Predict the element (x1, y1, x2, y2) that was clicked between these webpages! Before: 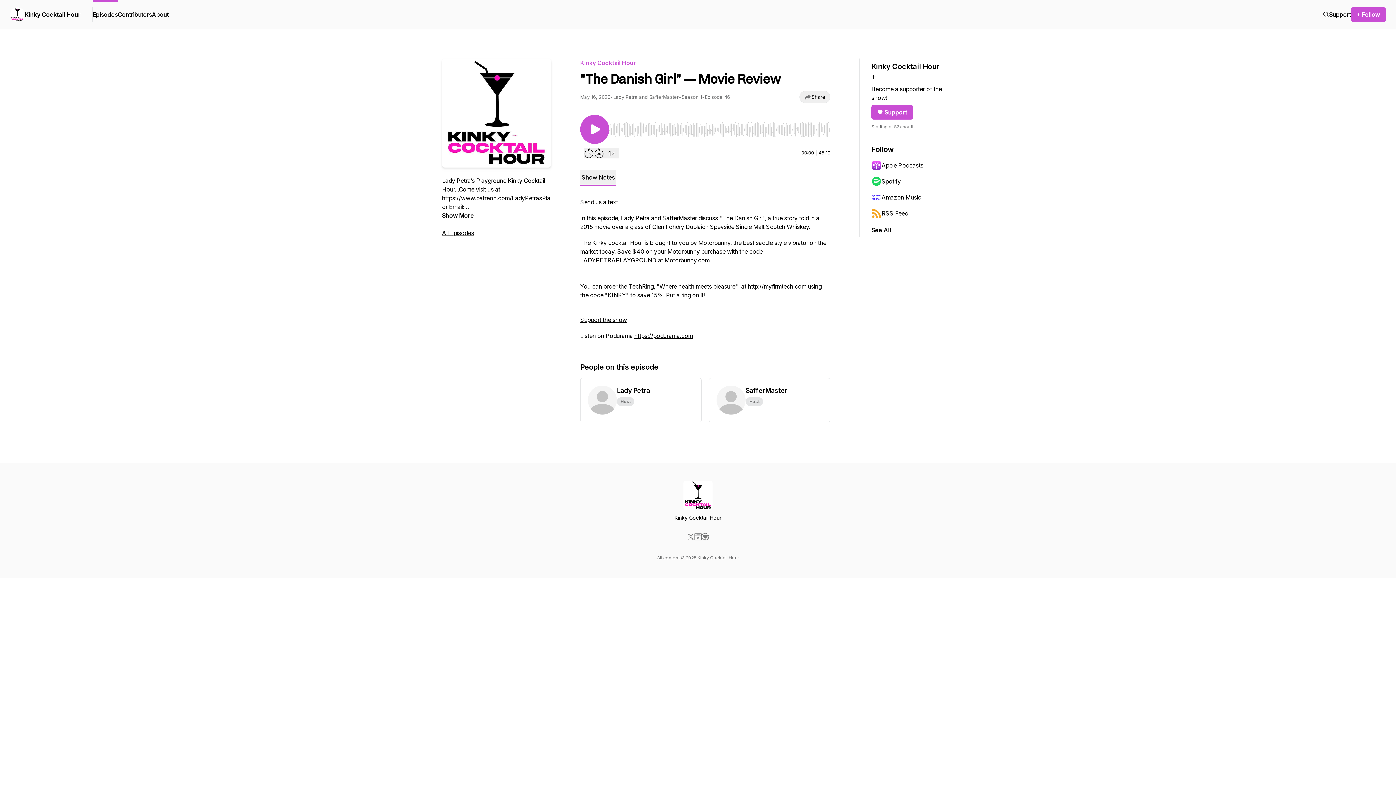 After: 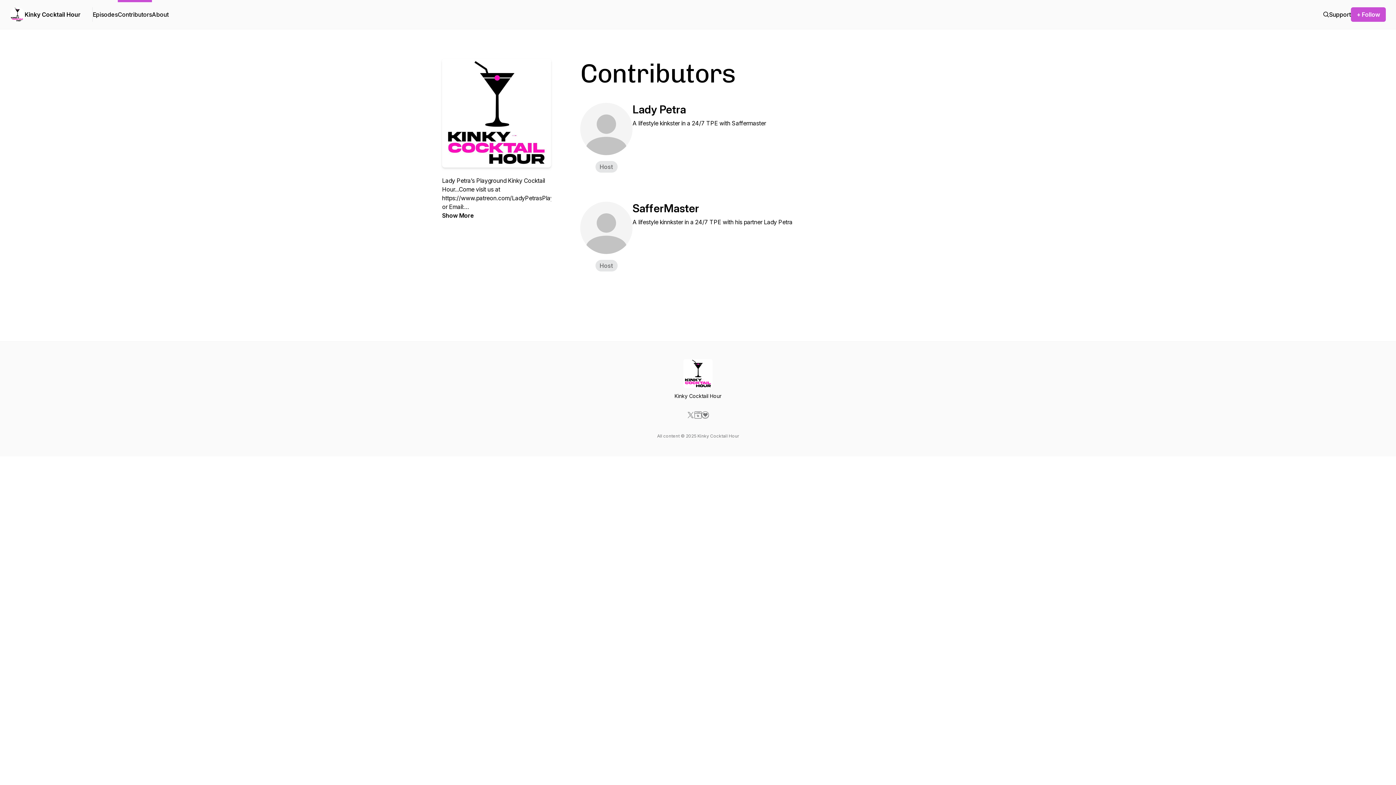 Action: label: Contributors bbox: (117, 0, 152, 29)